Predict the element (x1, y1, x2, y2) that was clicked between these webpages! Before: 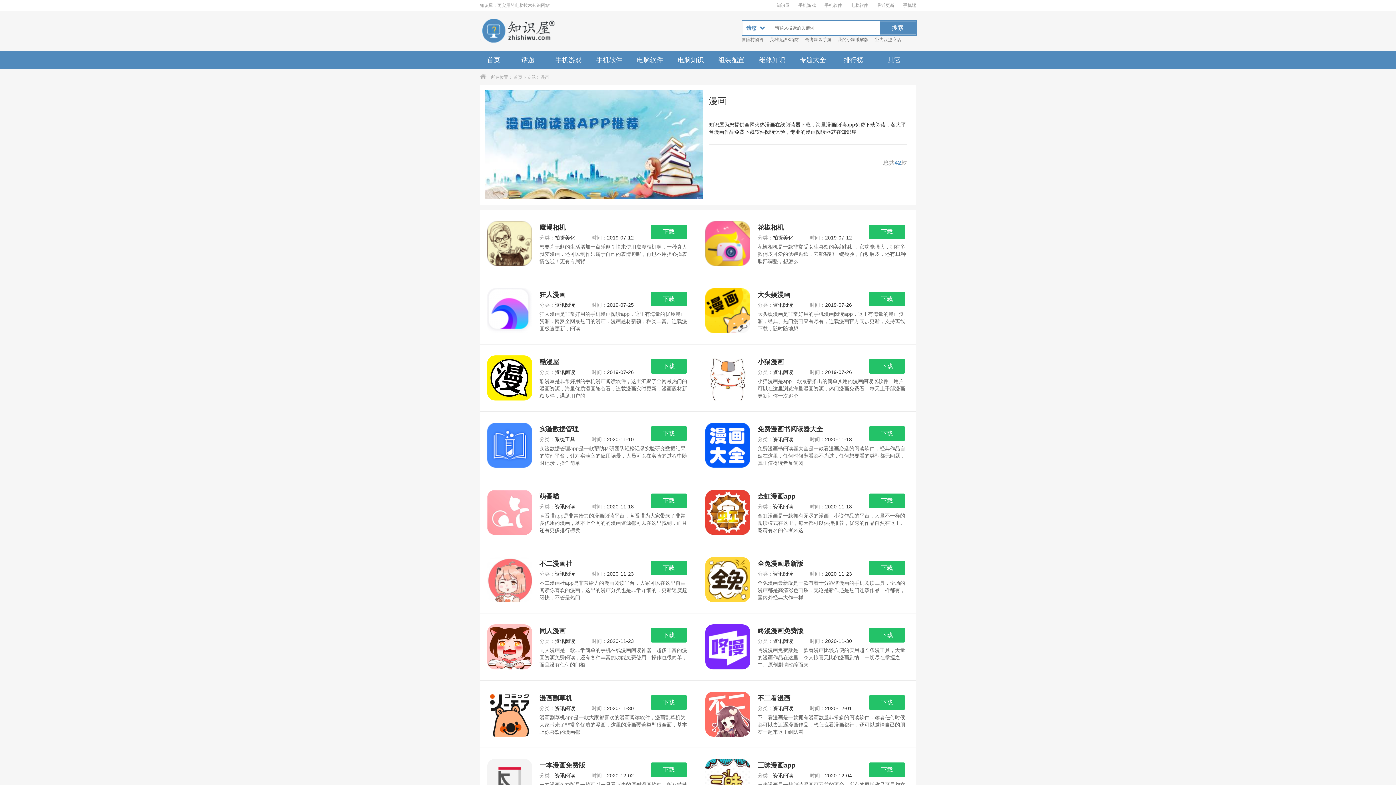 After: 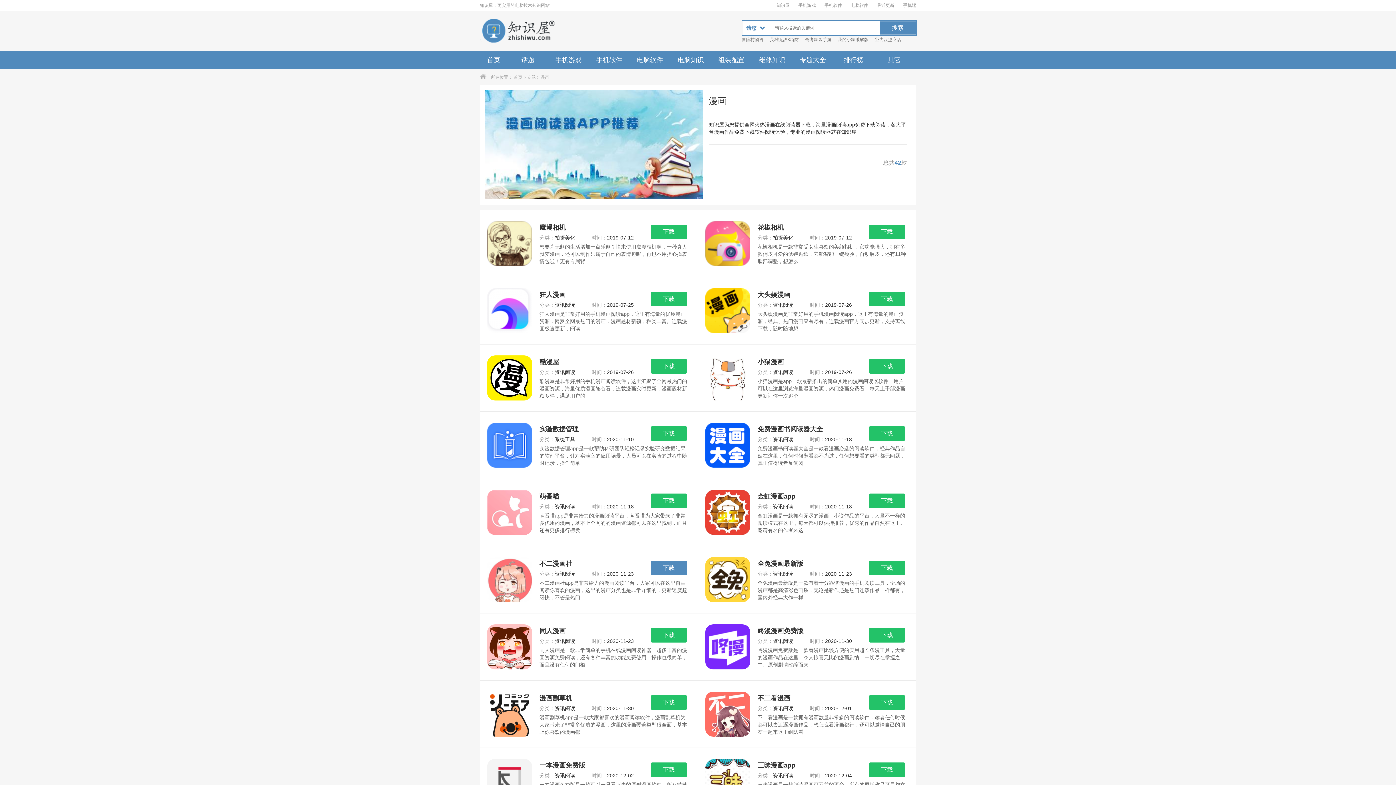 Action: label: 下载 bbox: (650, 561, 687, 575)